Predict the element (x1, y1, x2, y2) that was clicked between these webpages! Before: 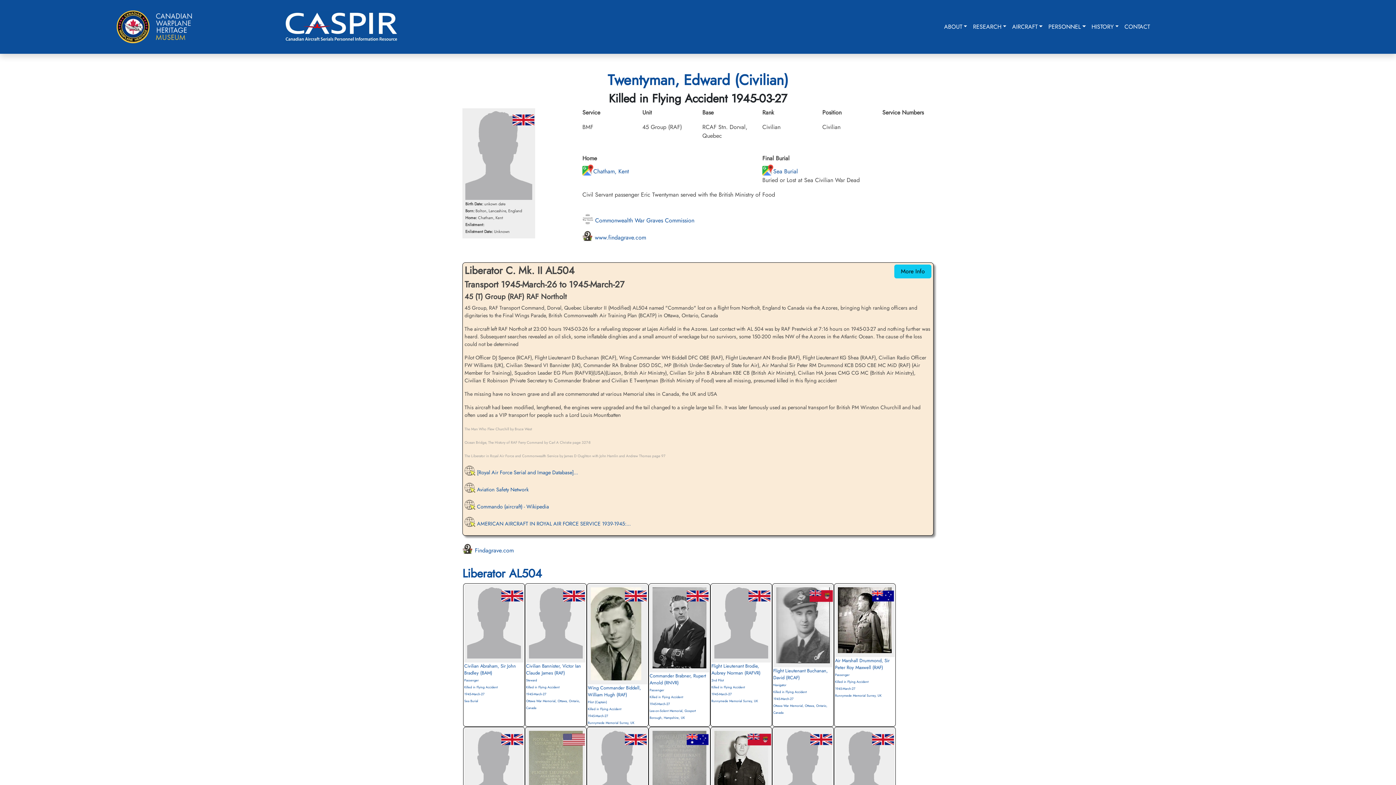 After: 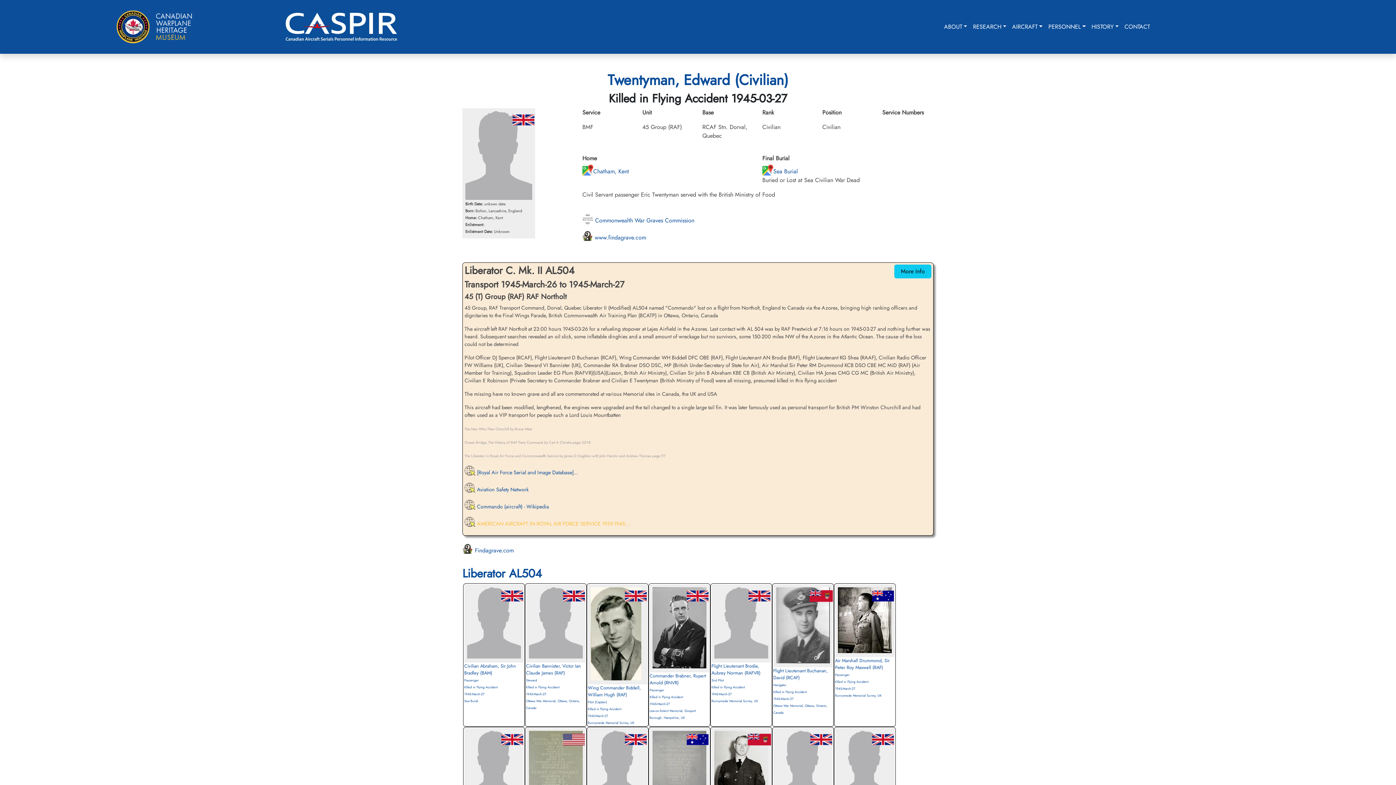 Action: label:  AMERICAN AIRCRAFT IN ROYAL AIR FORCE SERVICE 1939-1945:... bbox: (464, 520, 630, 527)